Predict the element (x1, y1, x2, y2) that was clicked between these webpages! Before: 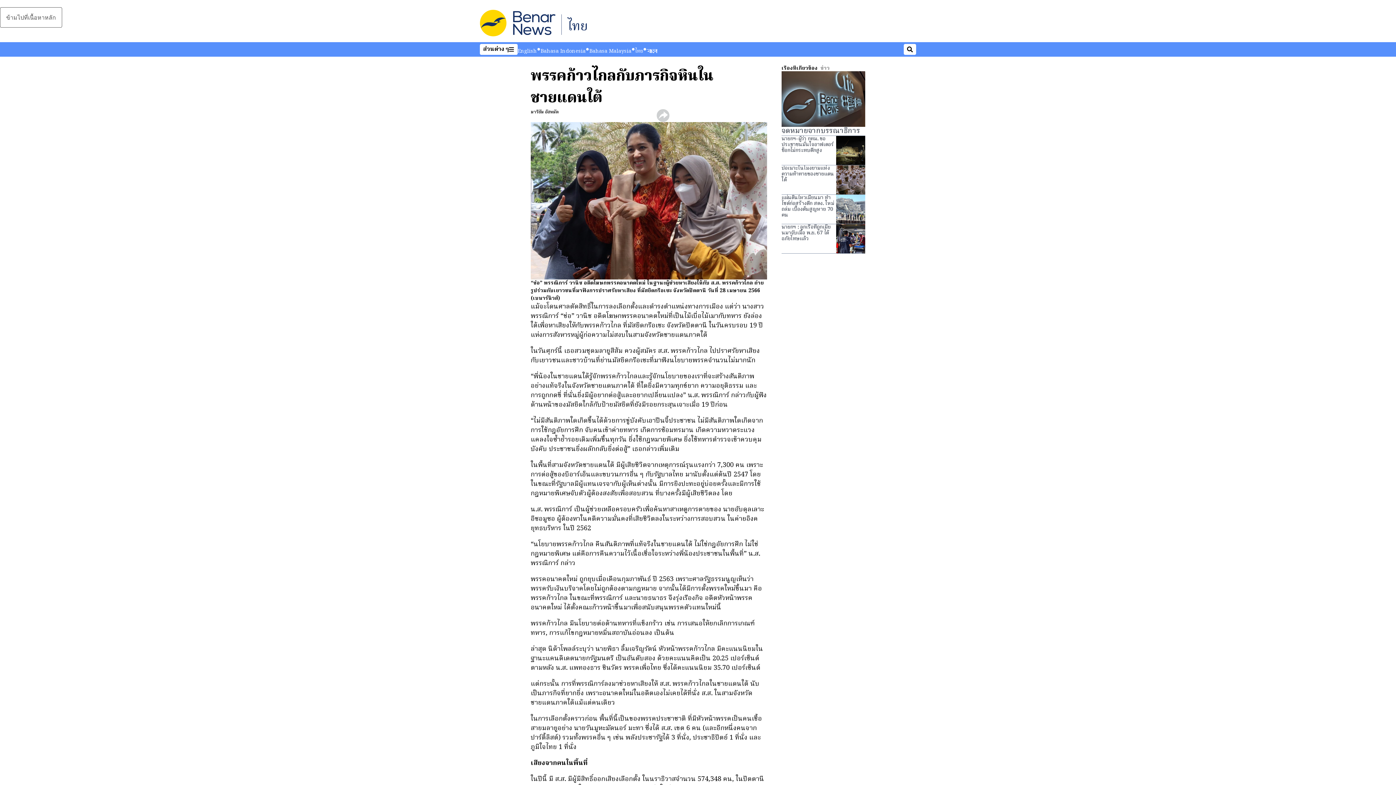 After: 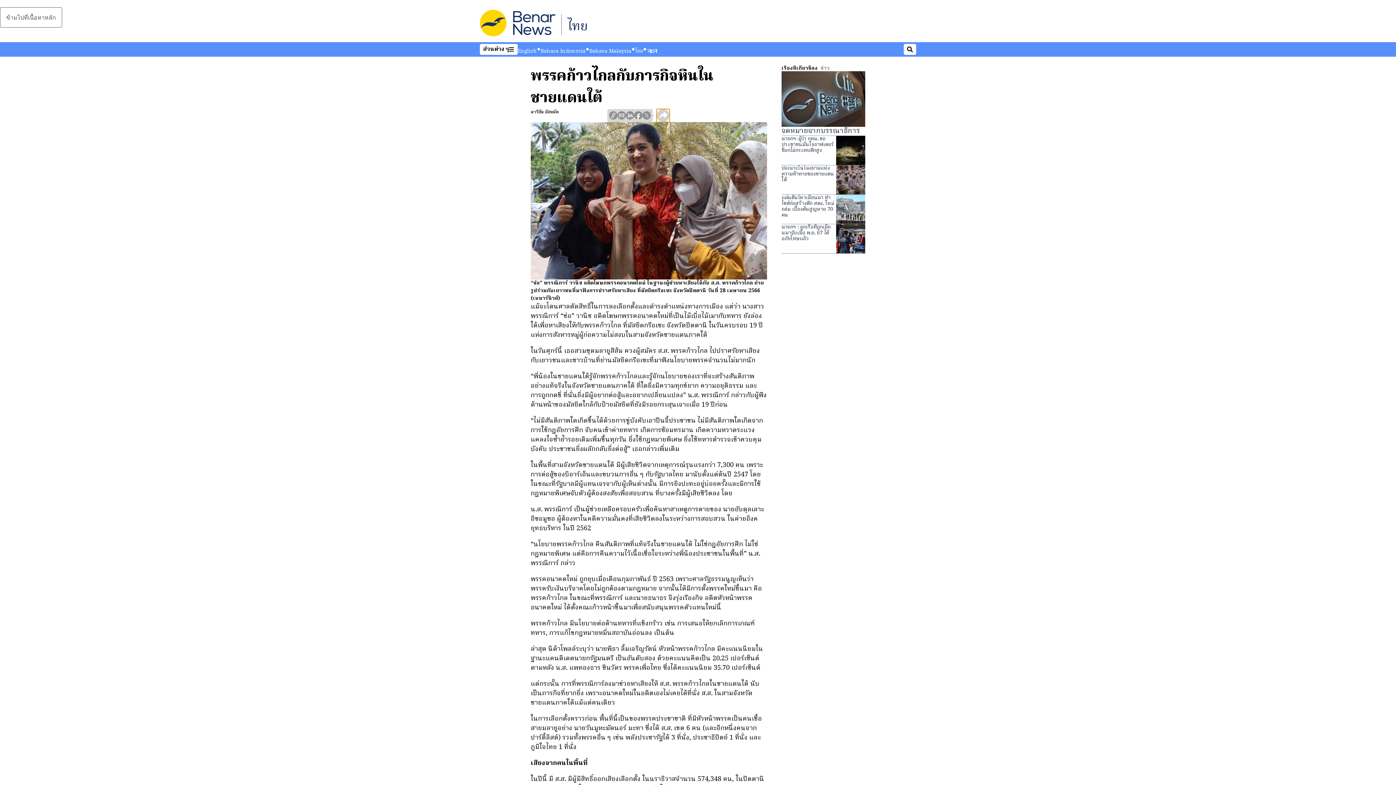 Action: bbox: (656, 109, 669, 122)